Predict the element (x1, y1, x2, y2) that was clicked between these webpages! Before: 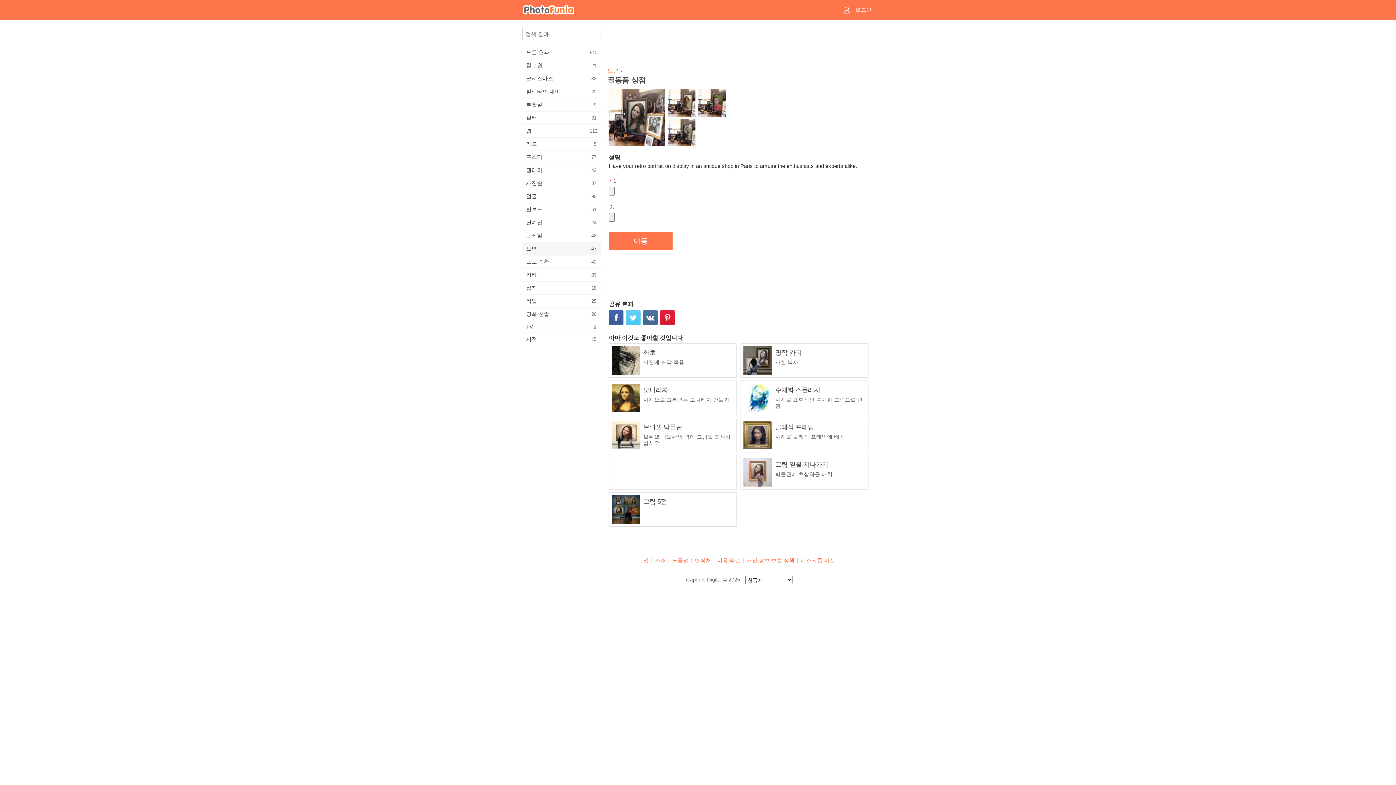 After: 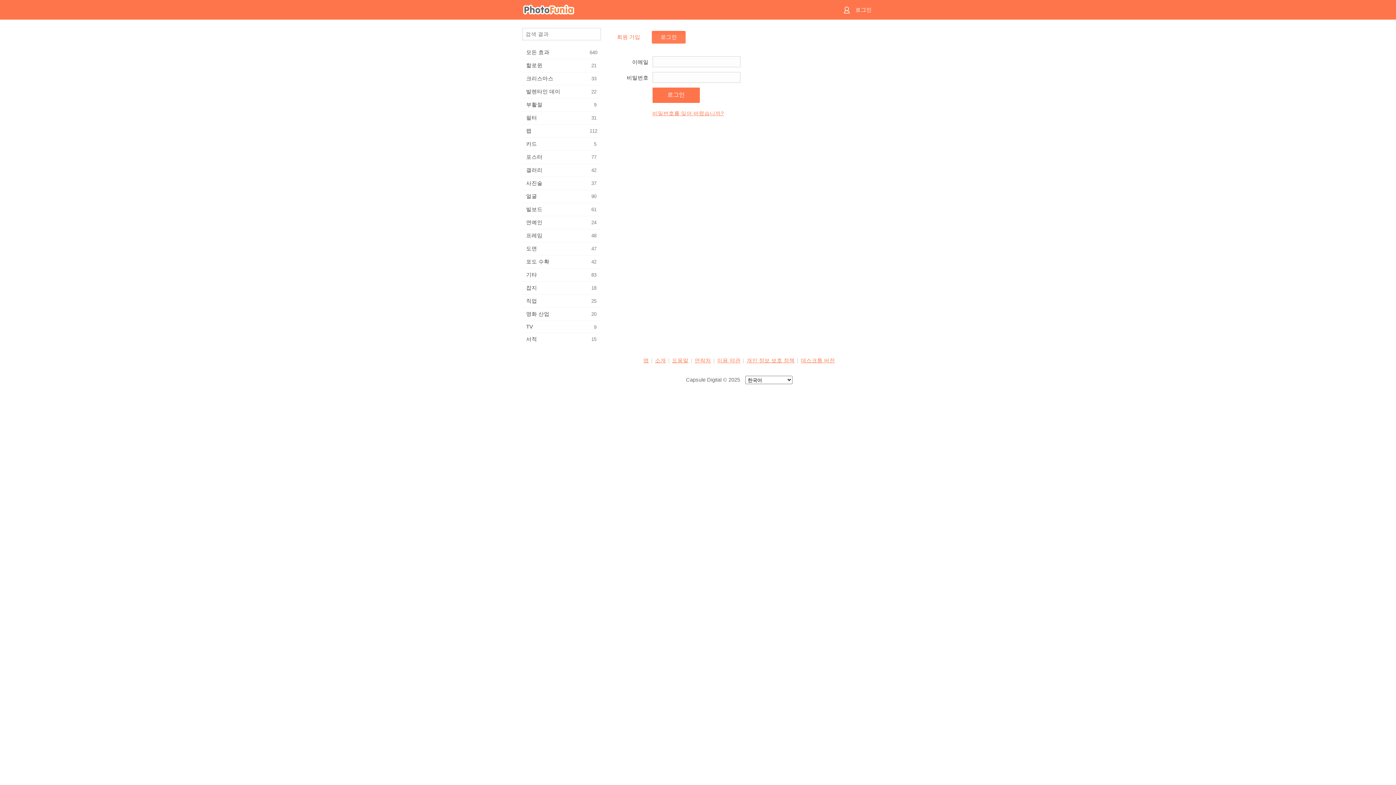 Action: label:  로그인 bbox: (836, 0, 875, 19)